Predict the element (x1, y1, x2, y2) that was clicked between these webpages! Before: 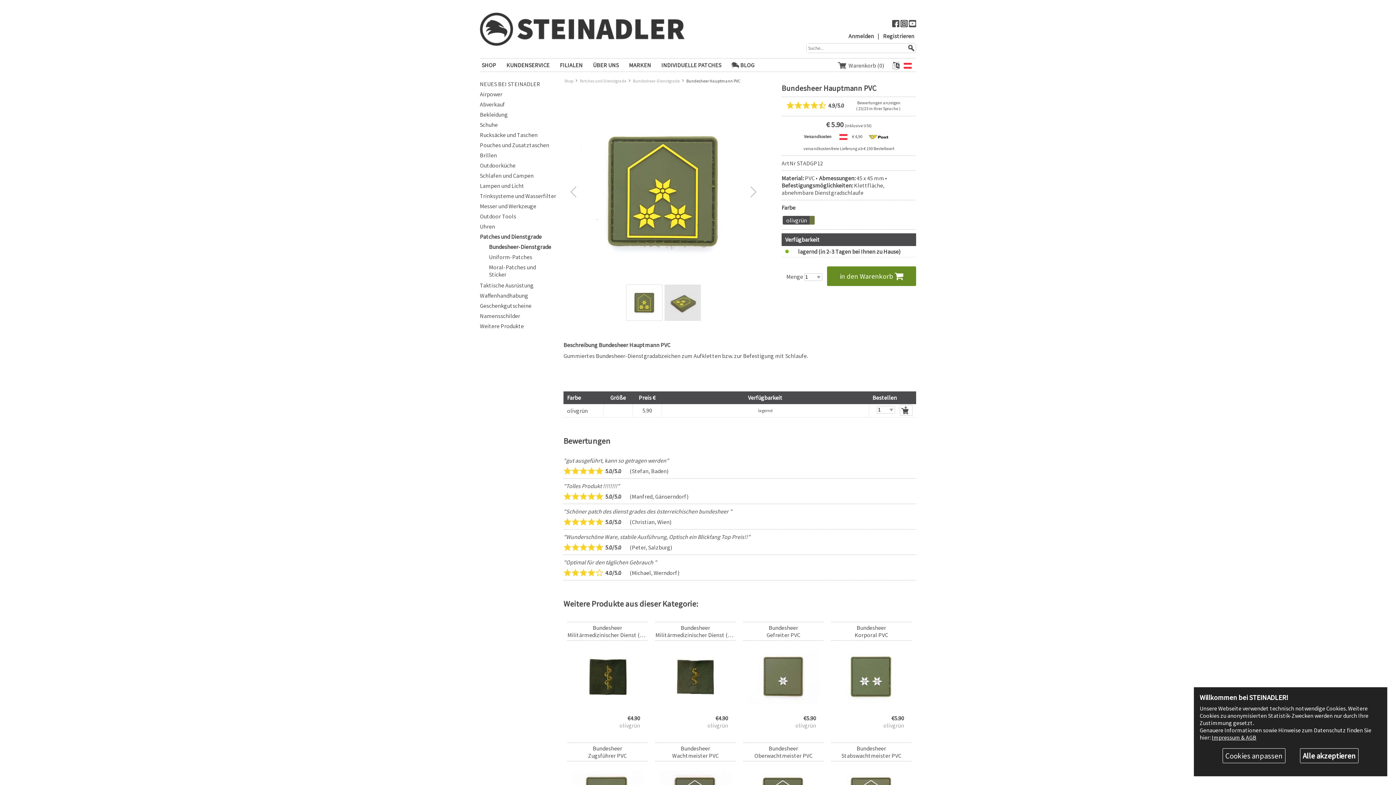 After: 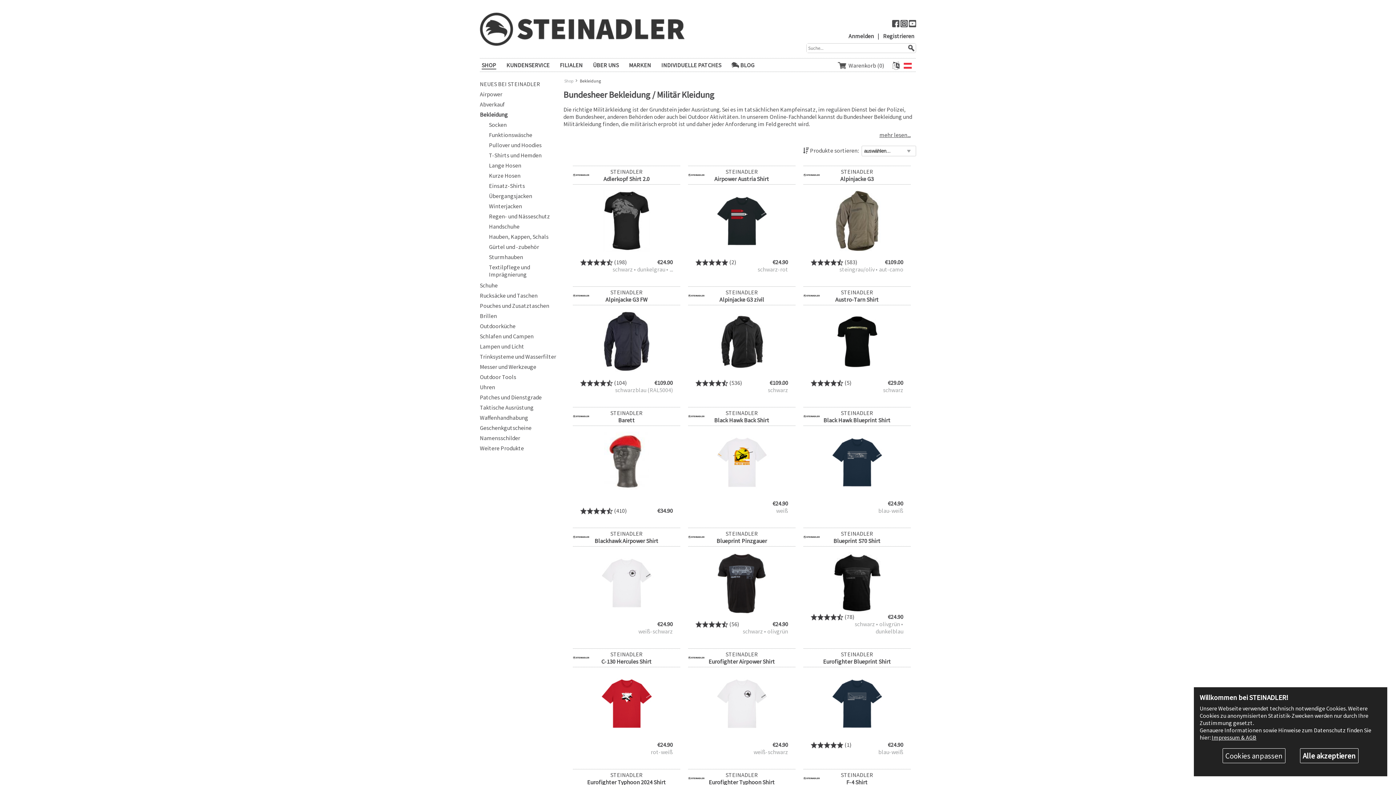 Action: bbox: (480, 110, 556, 118) label: Bekleidung